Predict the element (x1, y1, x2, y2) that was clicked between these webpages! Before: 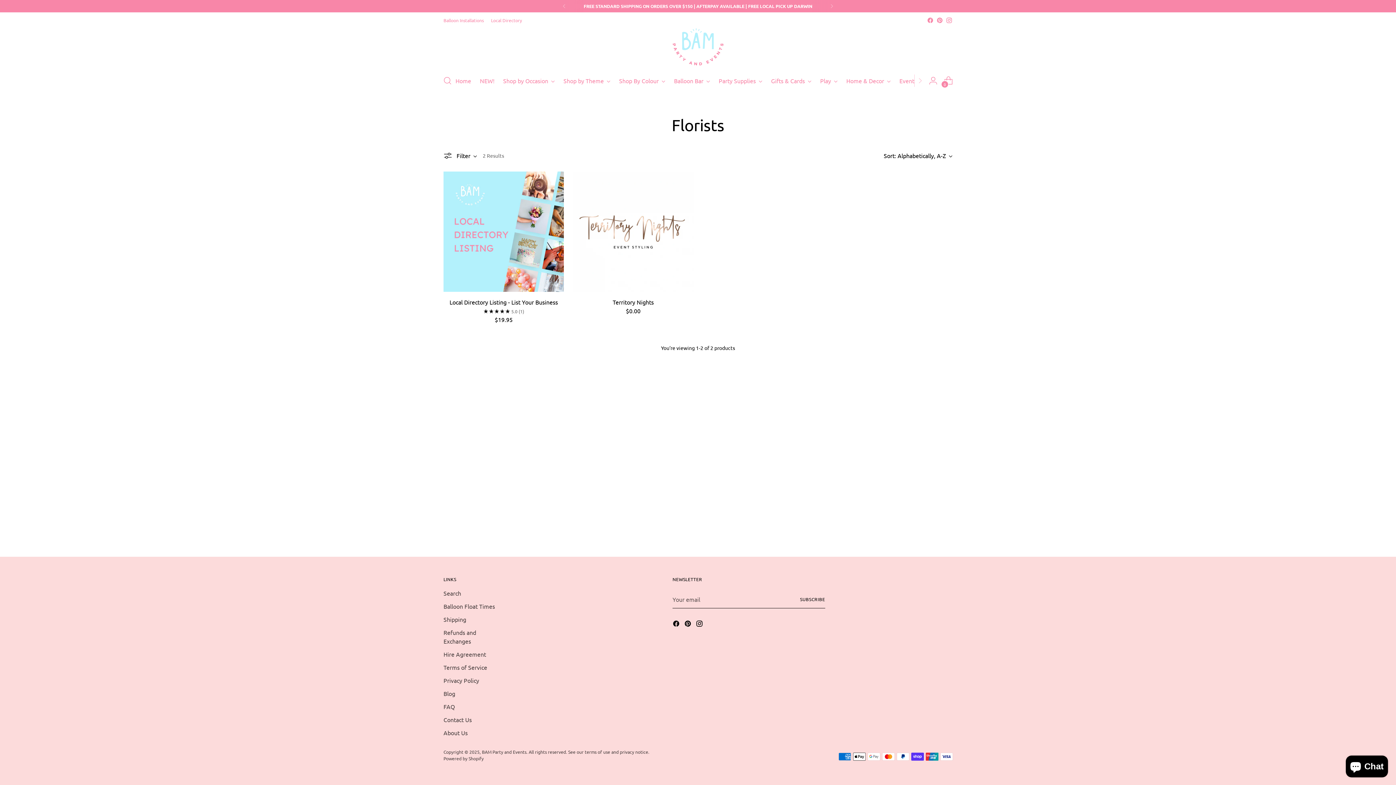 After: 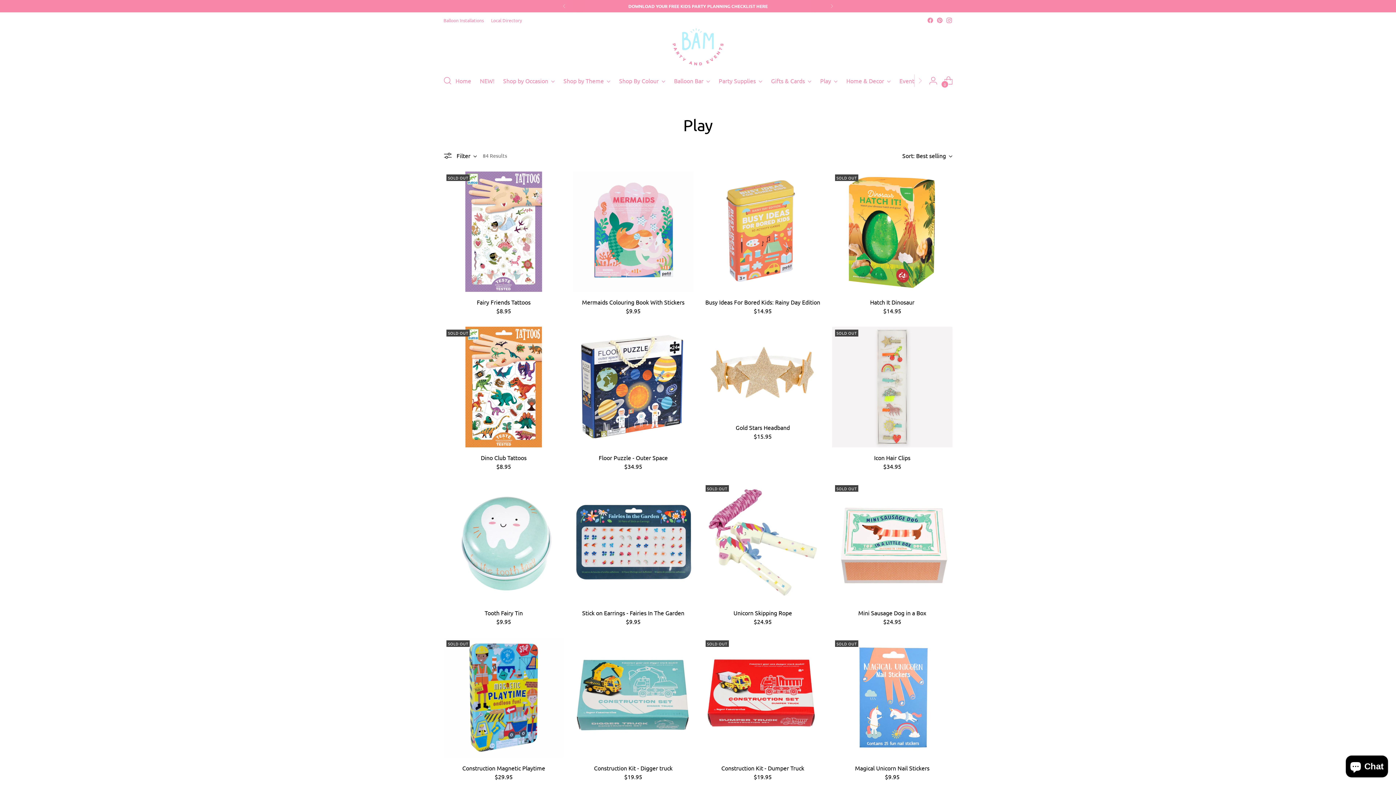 Action: label: Play bbox: (820, 72, 837, 88)